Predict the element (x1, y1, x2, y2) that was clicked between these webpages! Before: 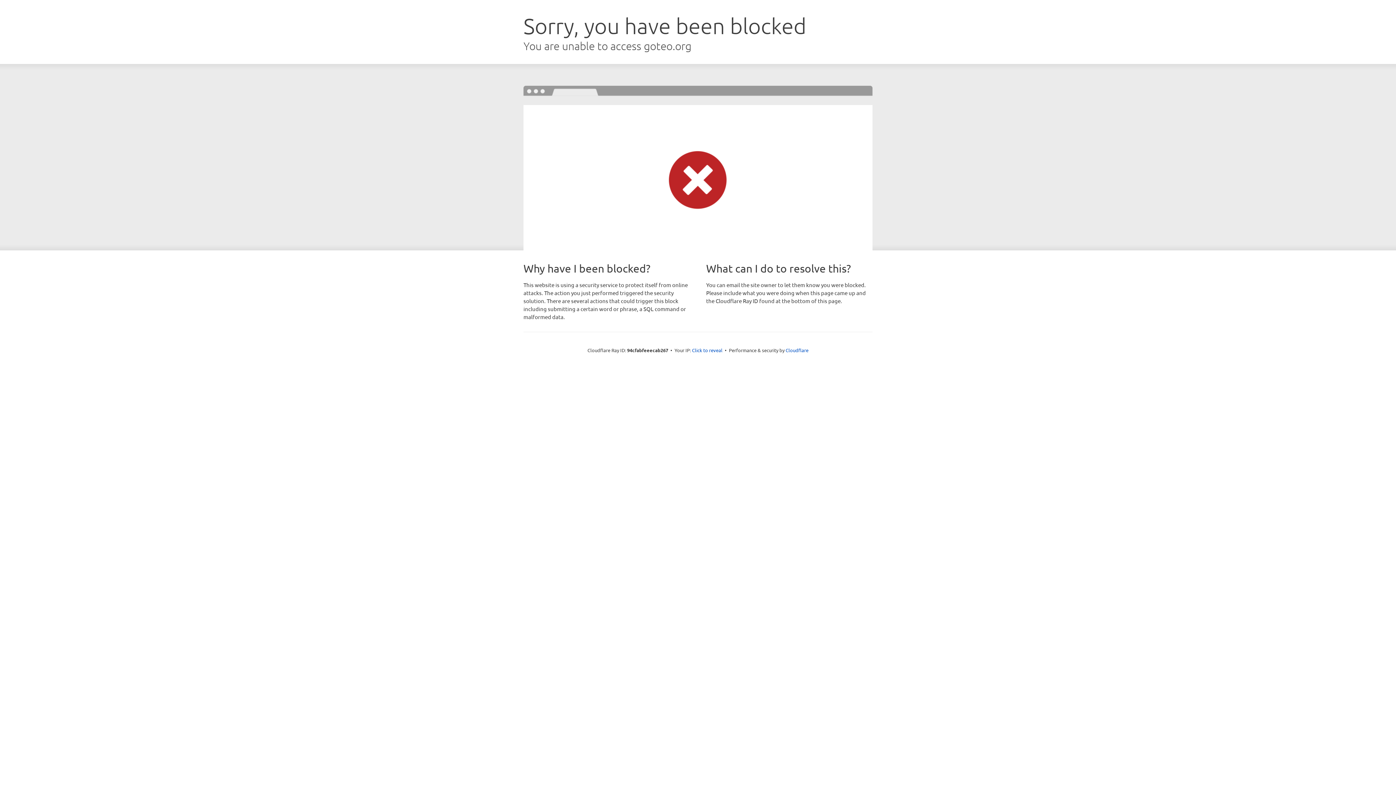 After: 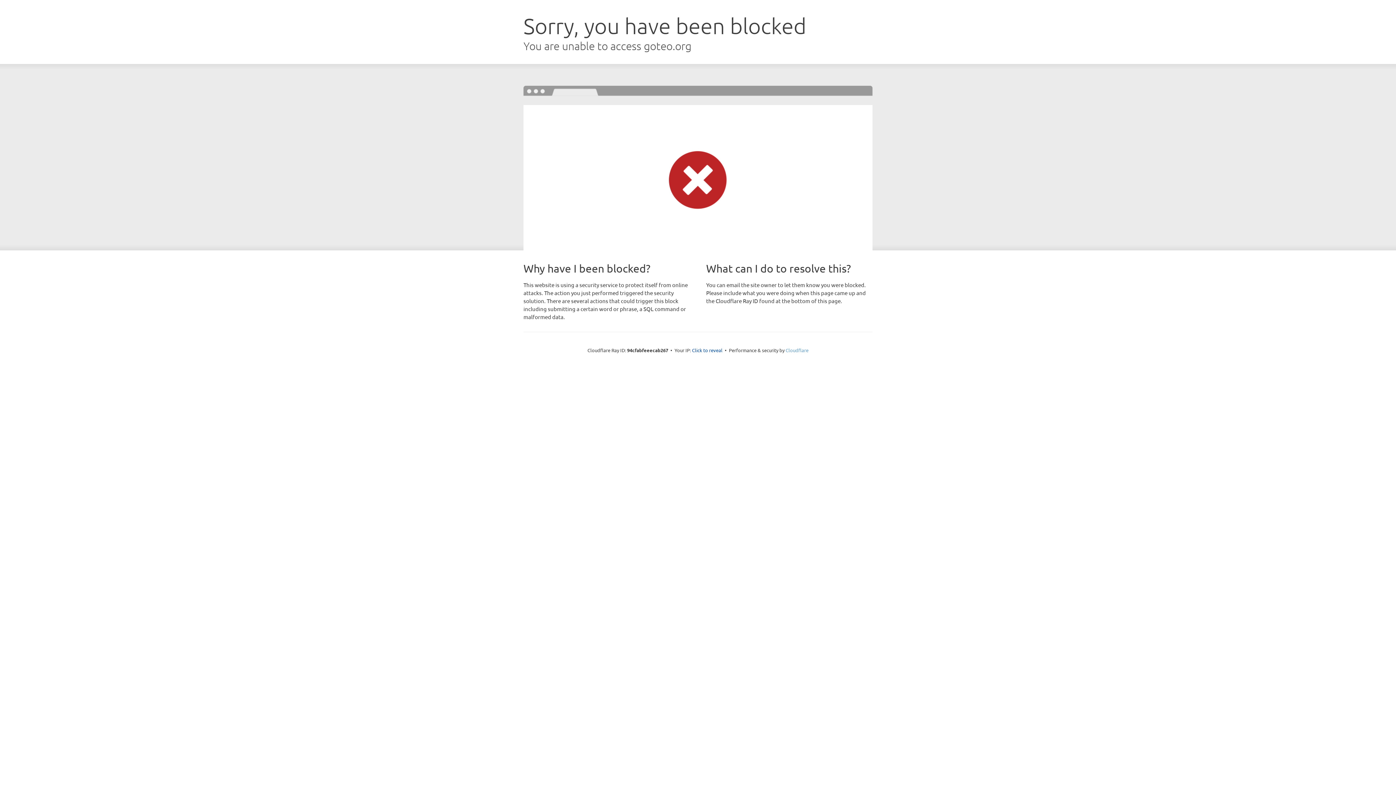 Action: bbox: (785, 347, 808, 353) label: Cloudflare